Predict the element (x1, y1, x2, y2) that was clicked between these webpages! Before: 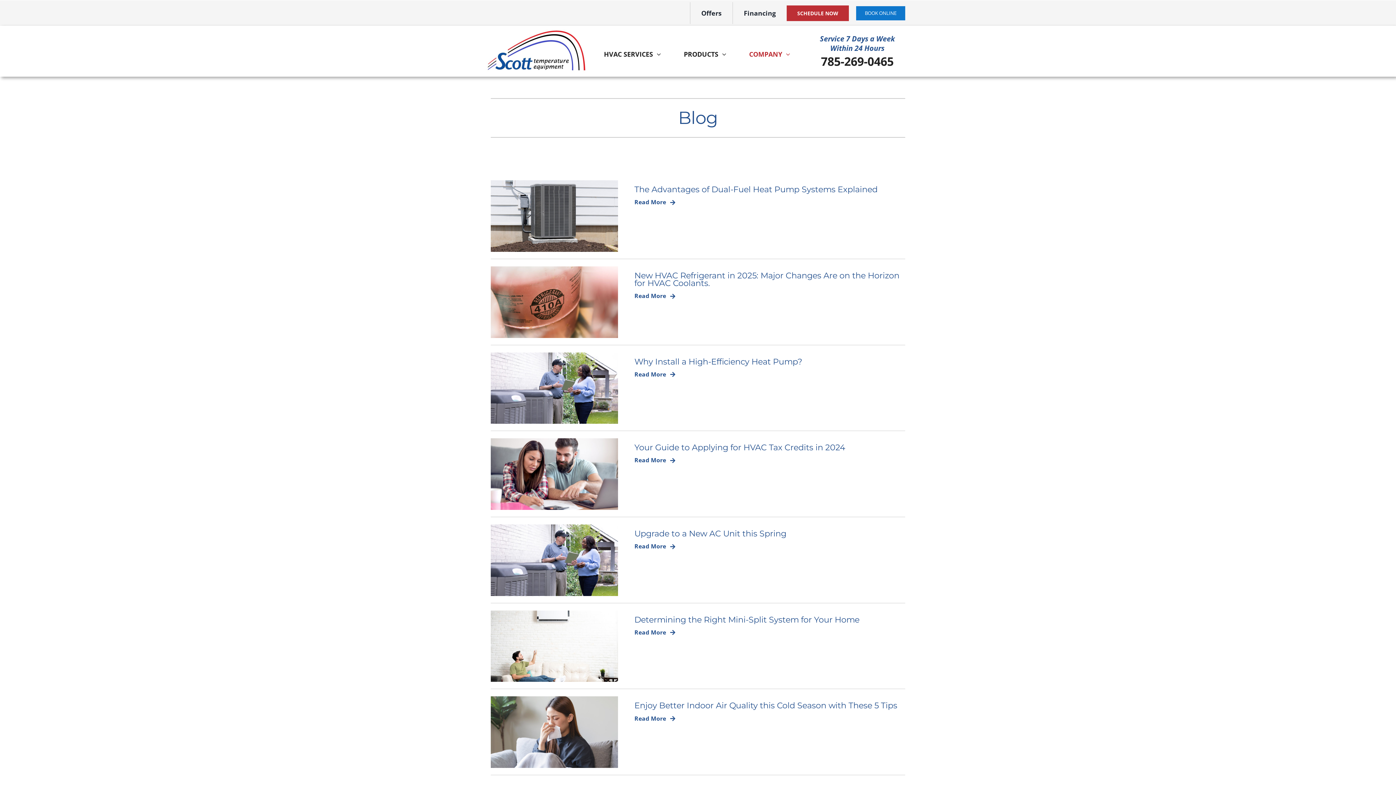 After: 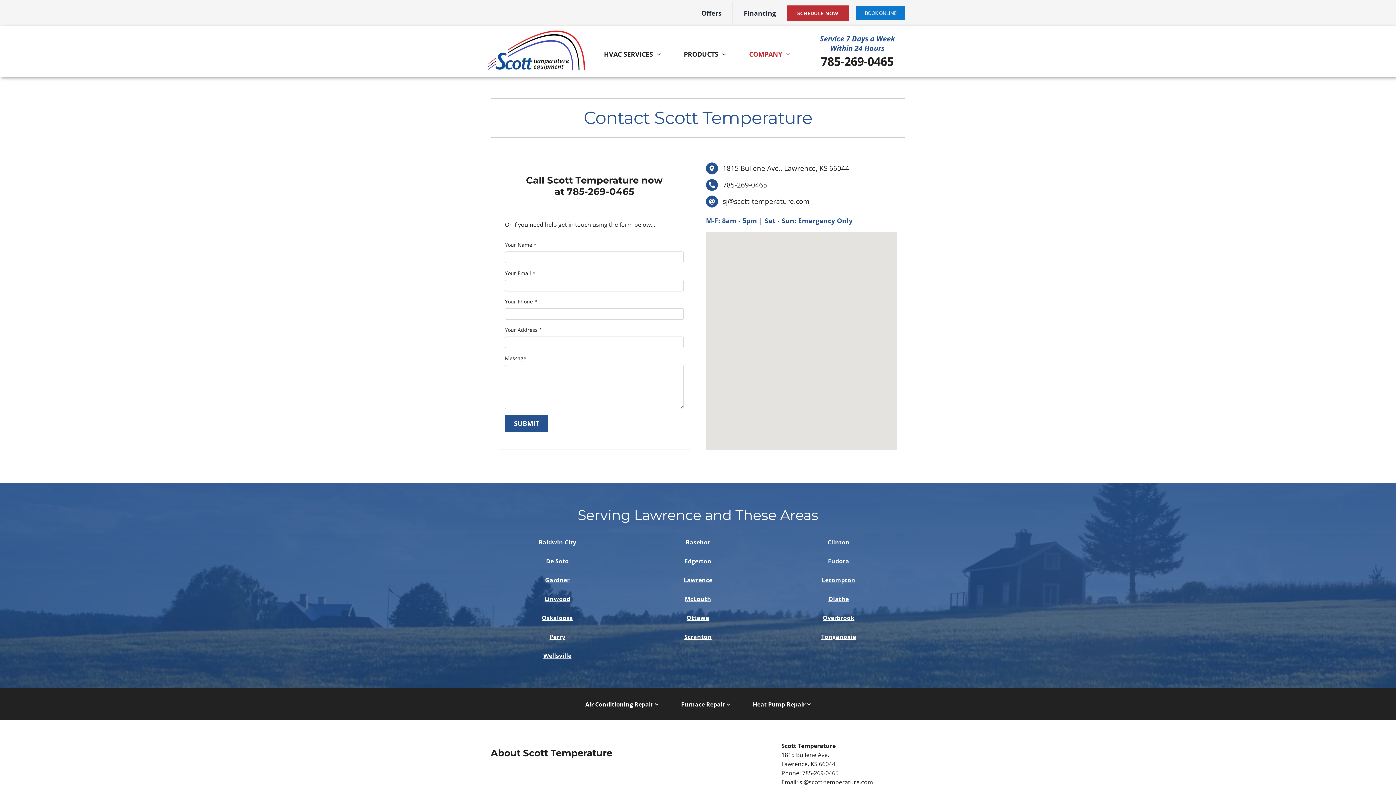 Action: label: SCHEDULE NOW bbox: (786, 5, 849, 20)